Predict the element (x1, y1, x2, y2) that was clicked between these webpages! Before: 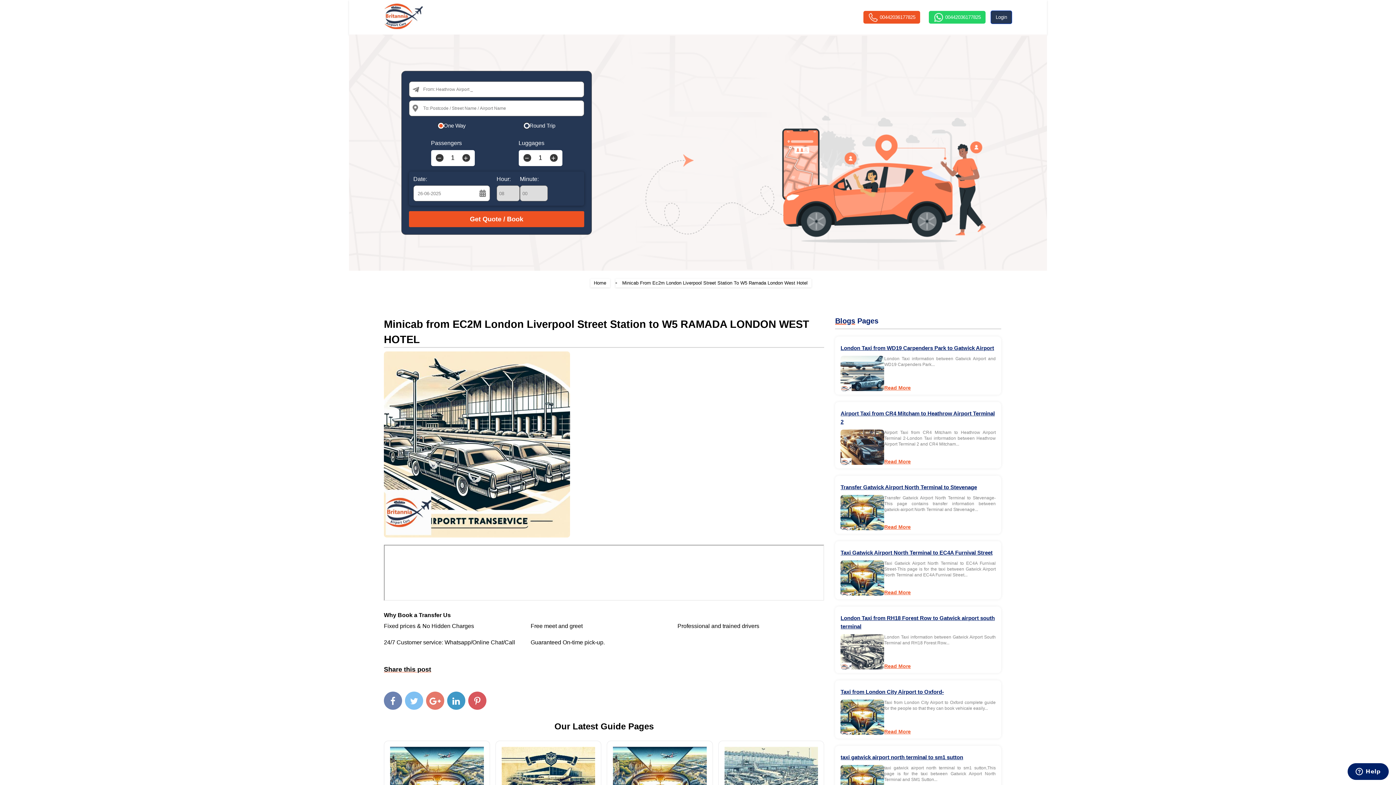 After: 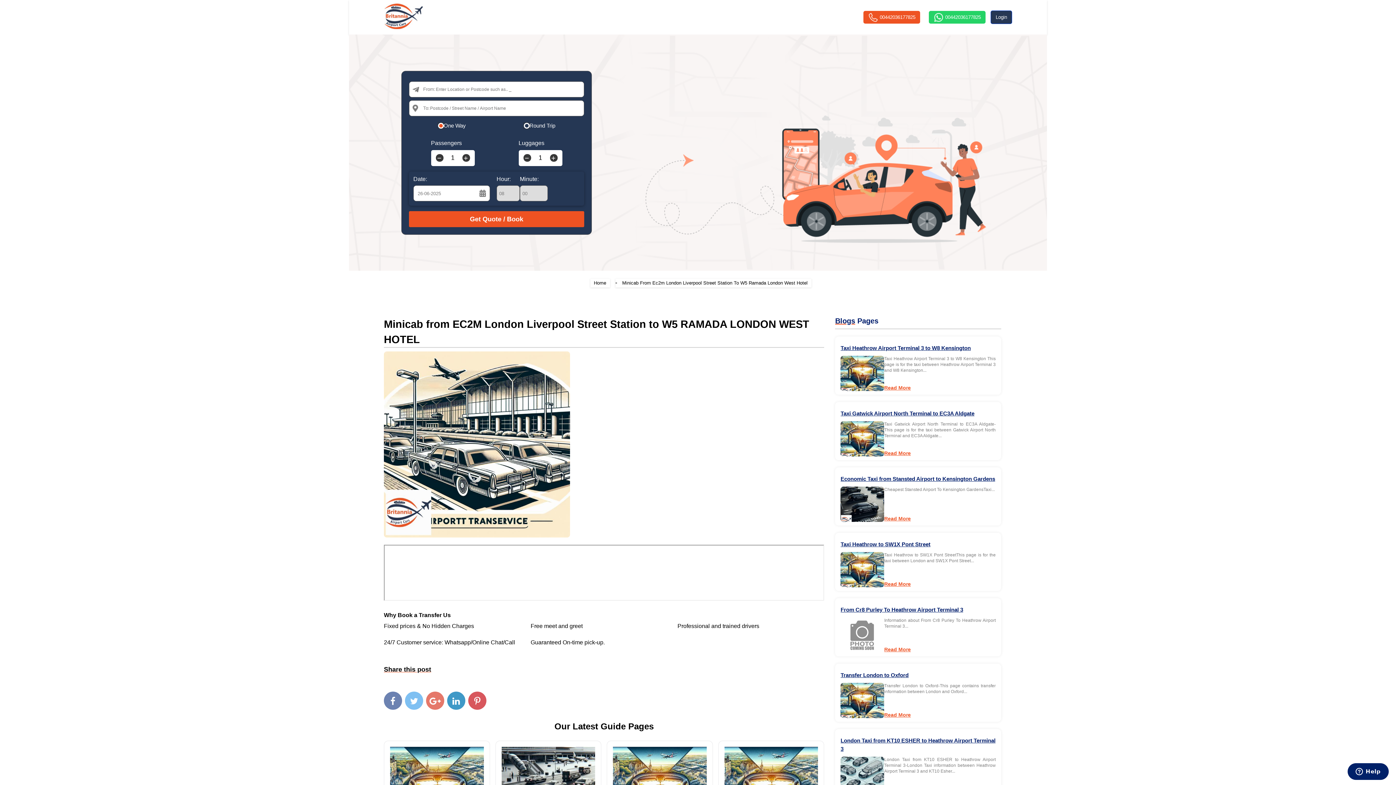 Action: bbox: (622, 277, 807, 288) label: Minicab From Ec2m London Liverpool Street Station To W5 Ramada London West Hotel